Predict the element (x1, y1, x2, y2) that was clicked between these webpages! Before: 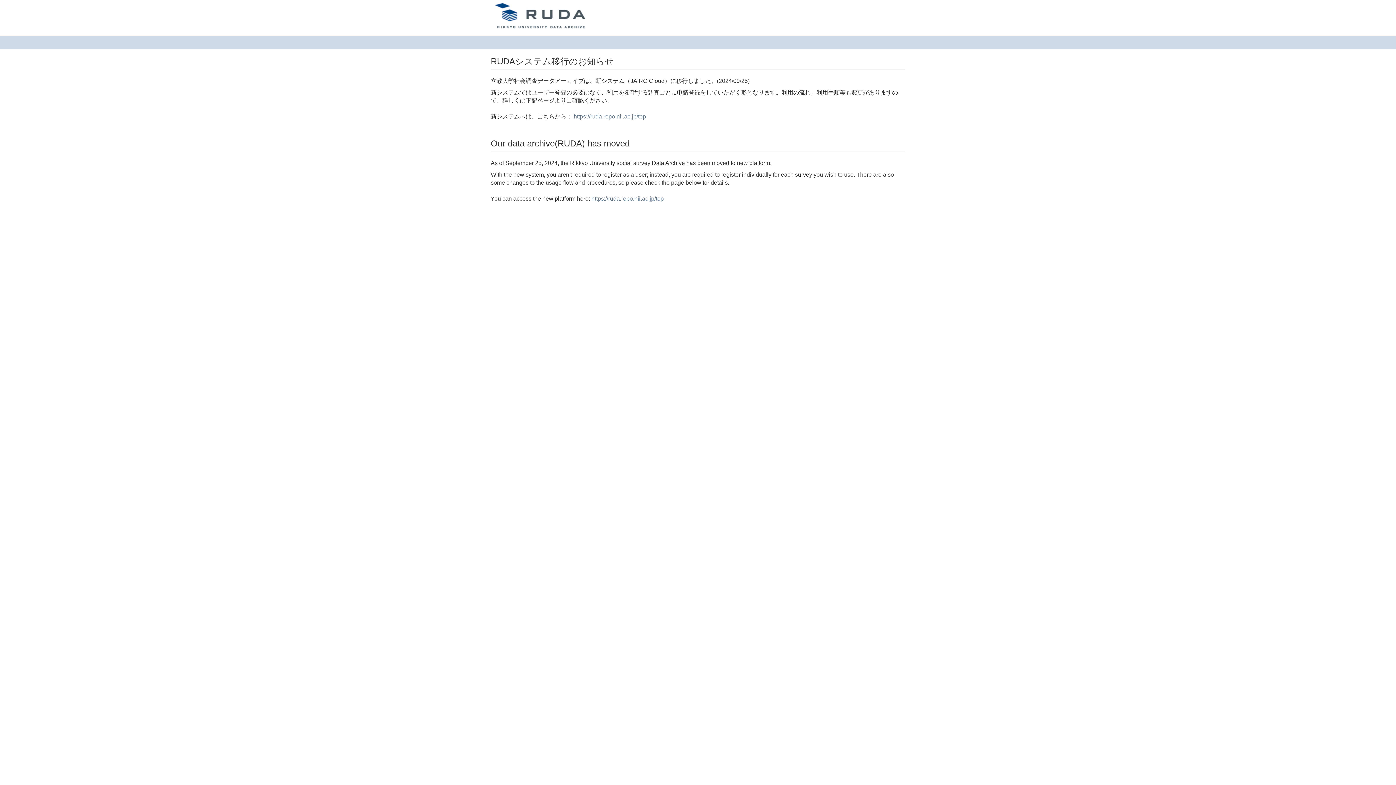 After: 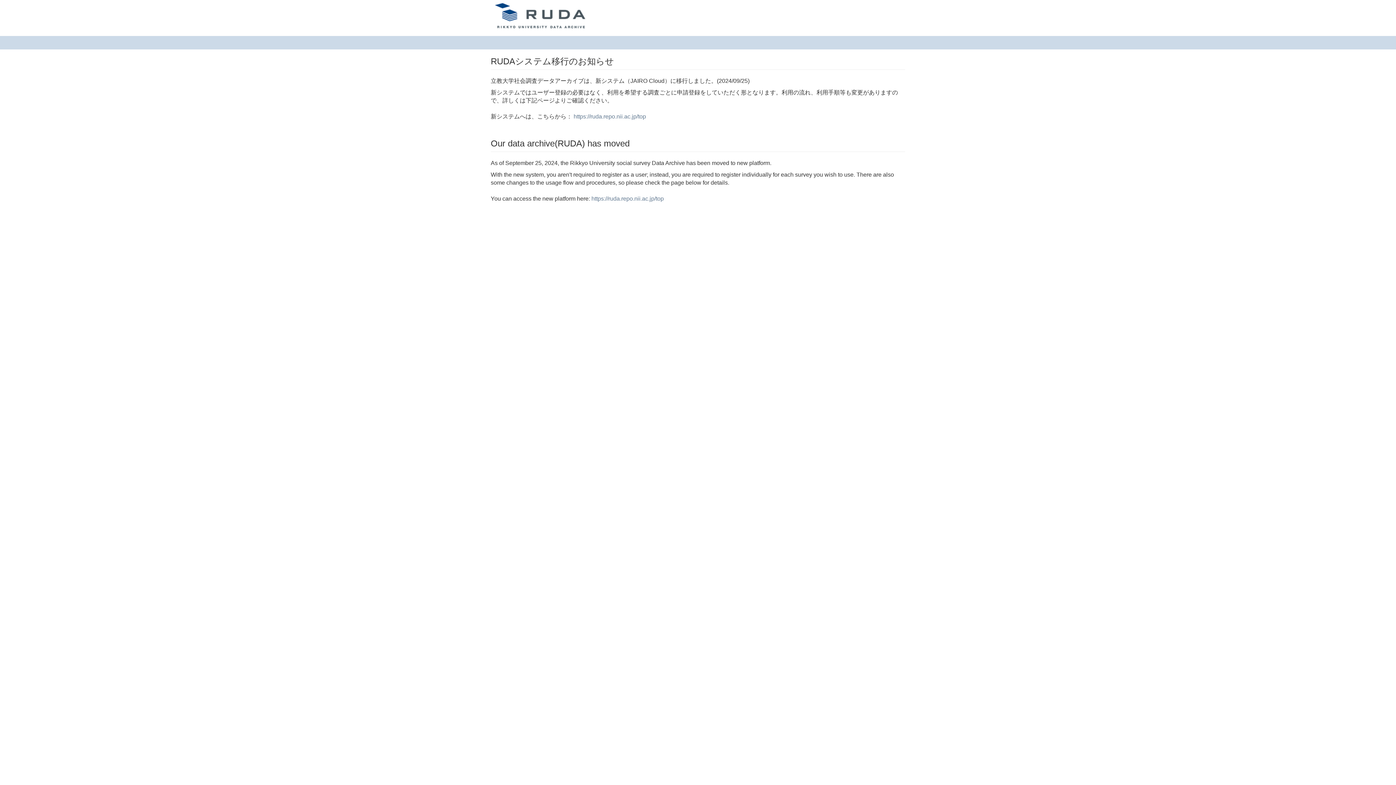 Action: bbox: (485, 0, 598, 18)